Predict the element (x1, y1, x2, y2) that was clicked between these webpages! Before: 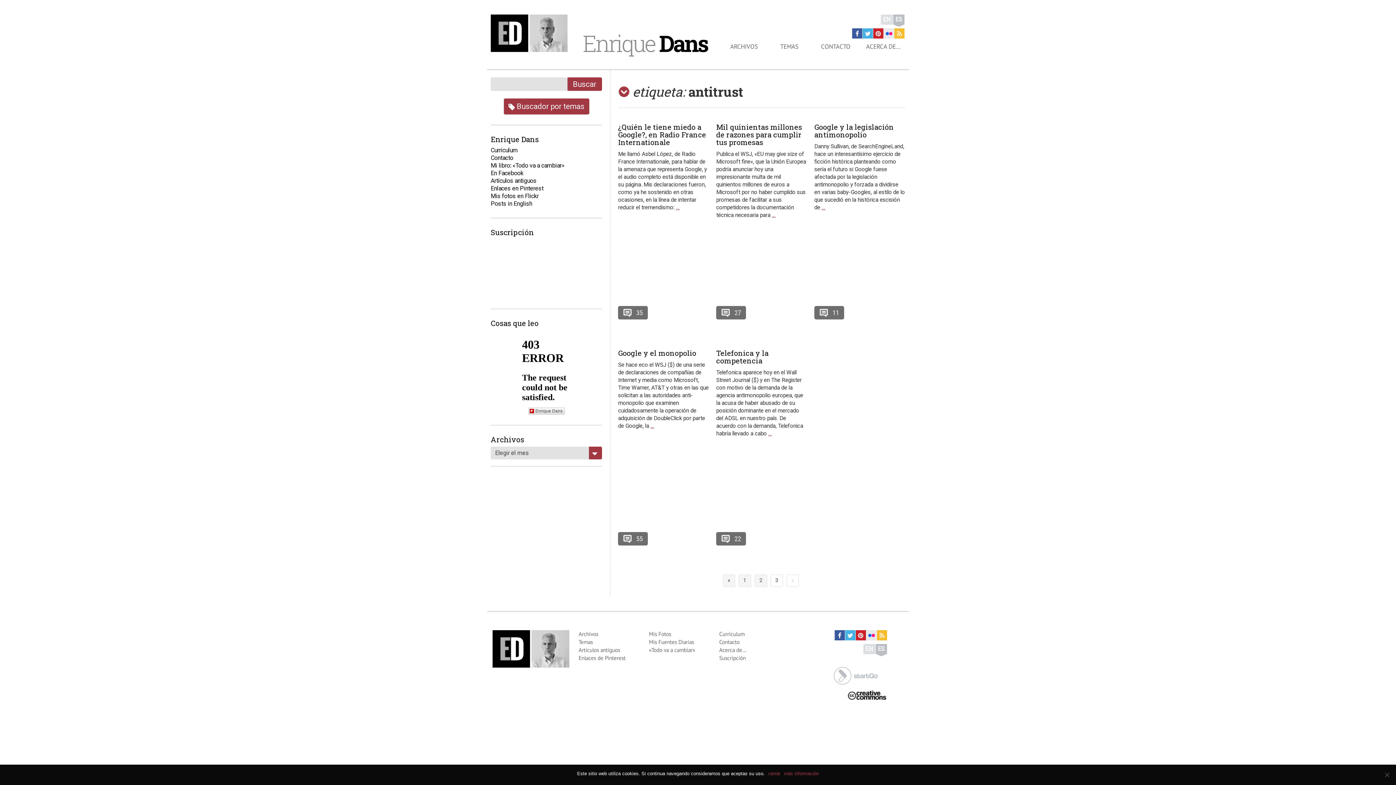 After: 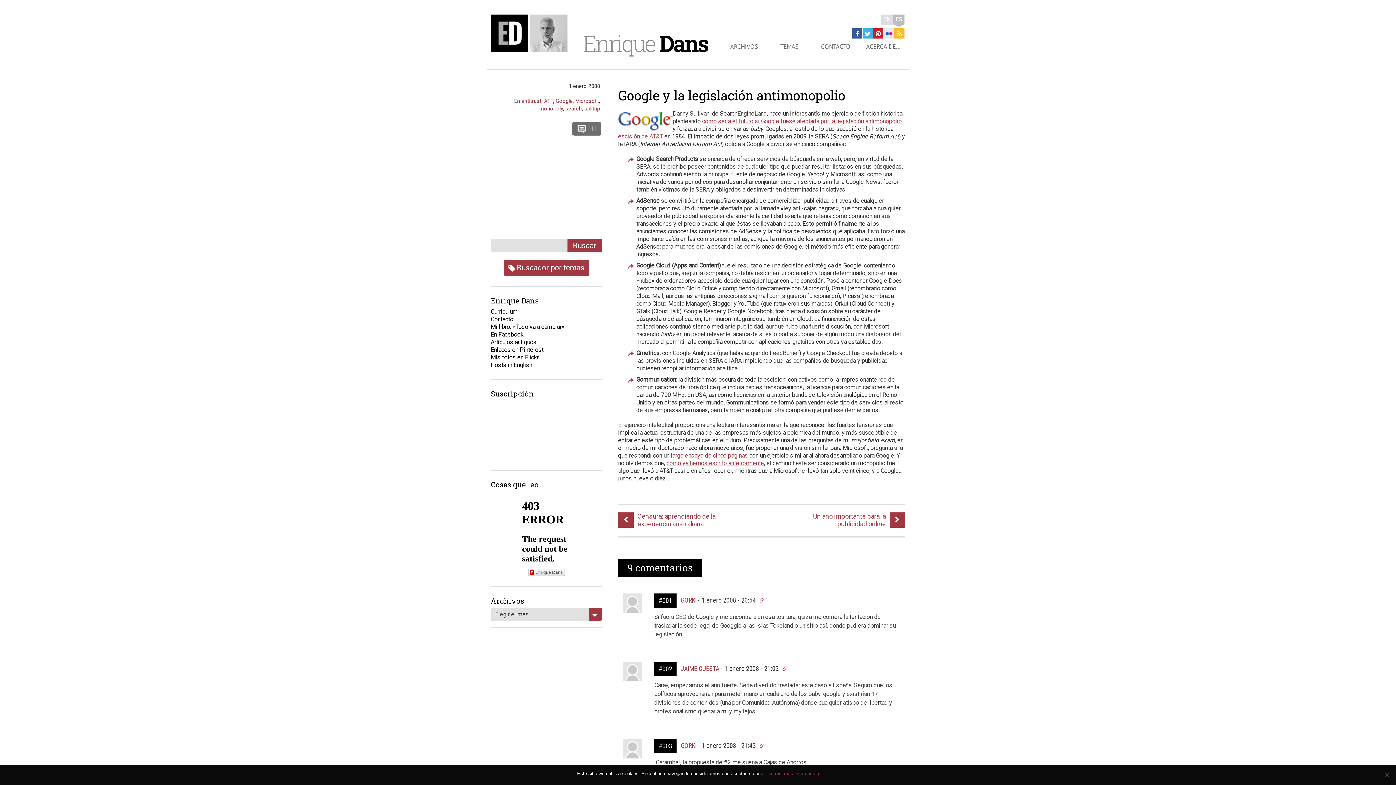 Action: label: … bbox: (821, 204, 825, 210)